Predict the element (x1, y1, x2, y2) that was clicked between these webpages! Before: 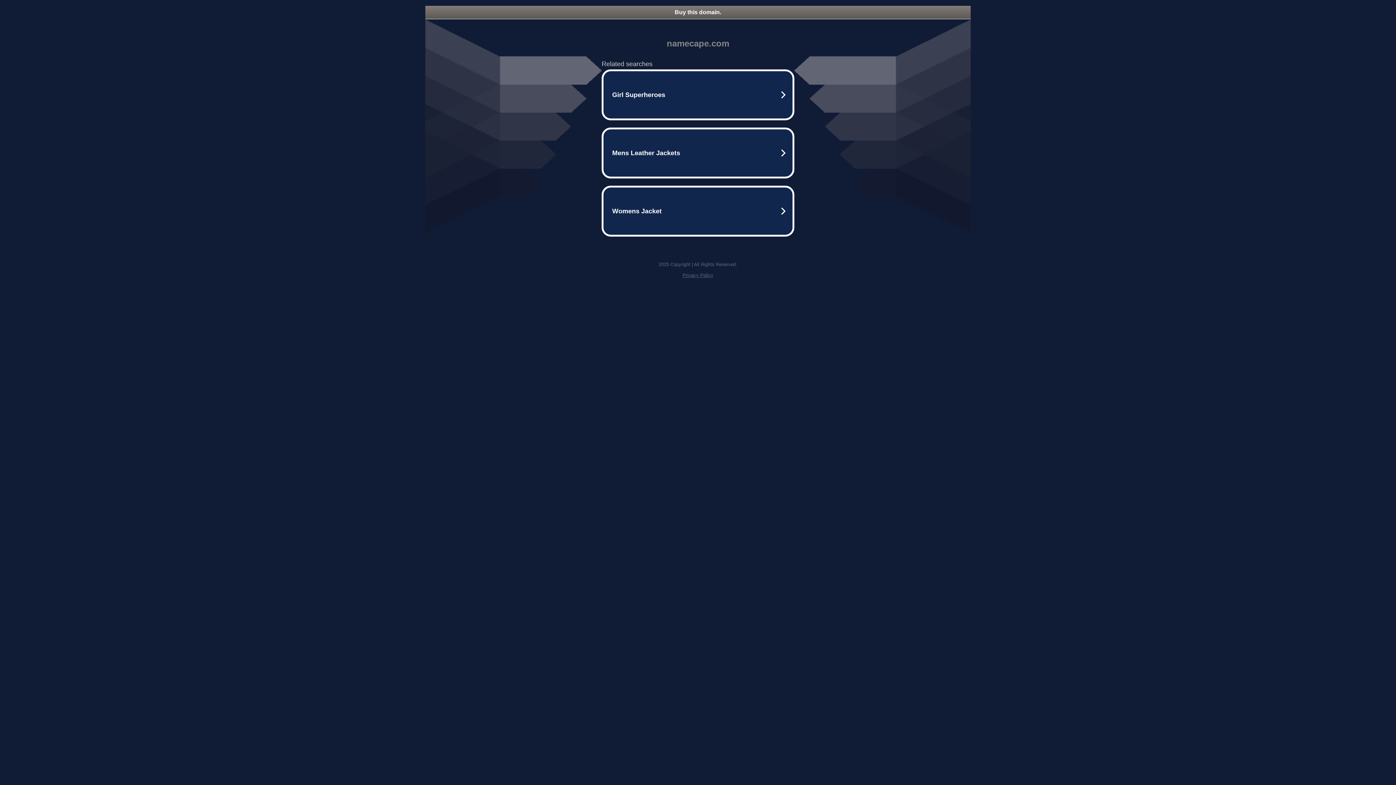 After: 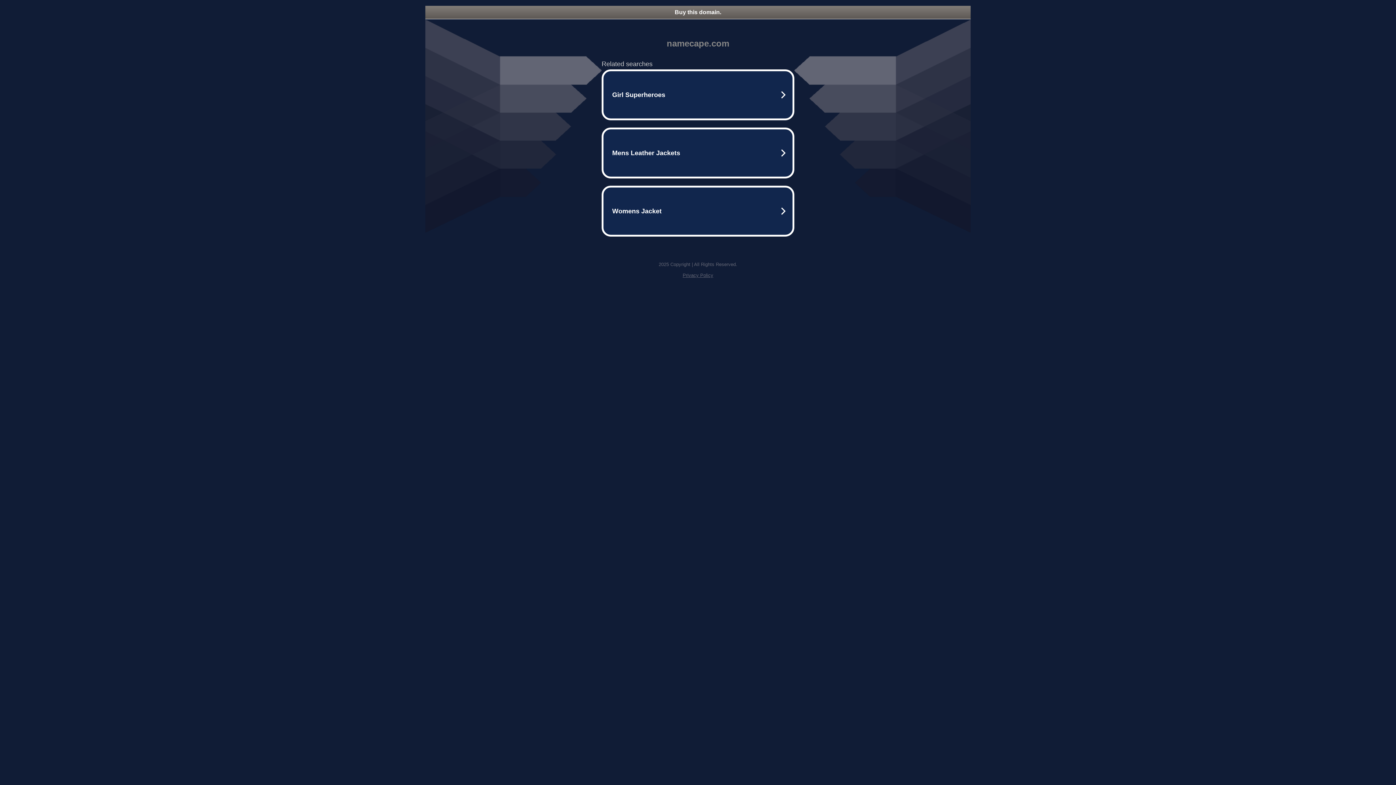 Action: label: Privacy Policy bbox: (682, 272, 713, 278)